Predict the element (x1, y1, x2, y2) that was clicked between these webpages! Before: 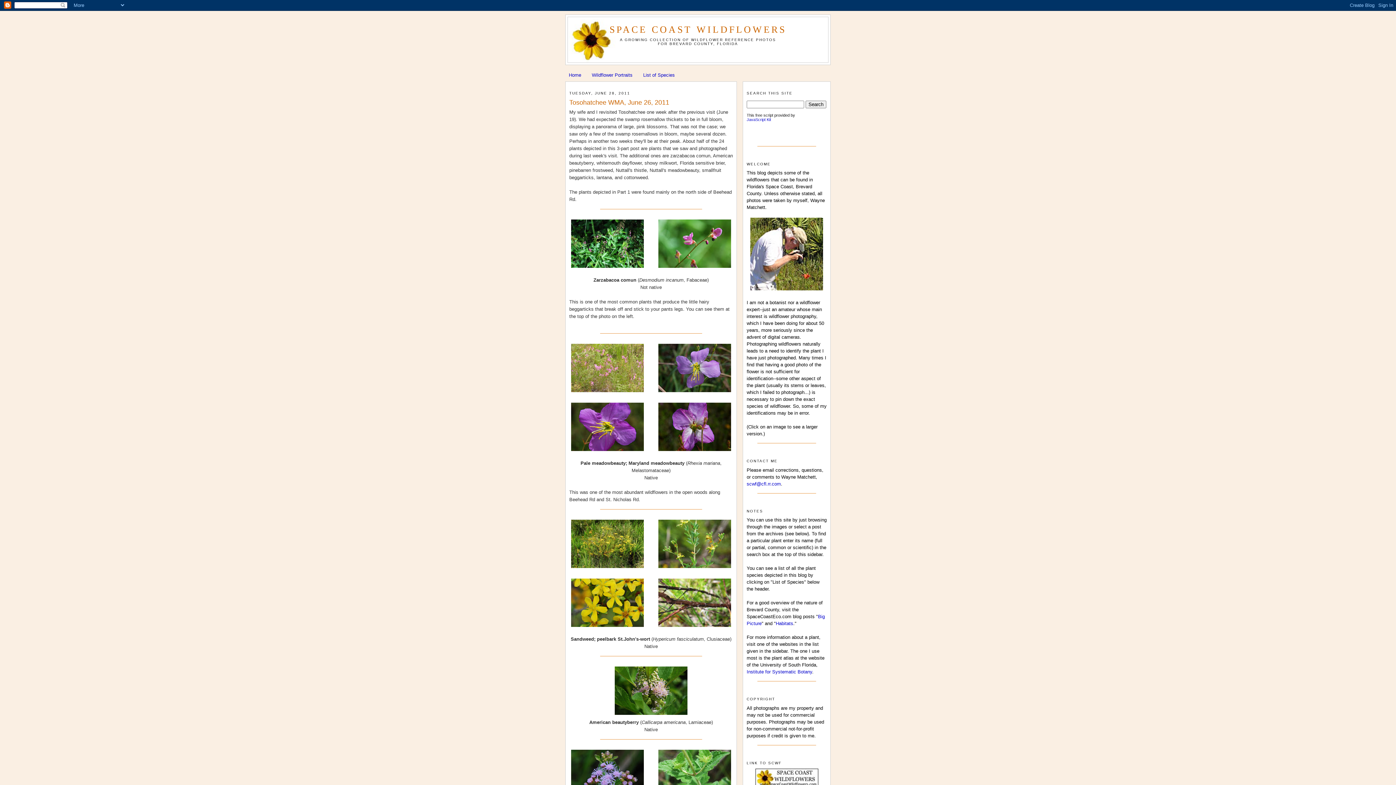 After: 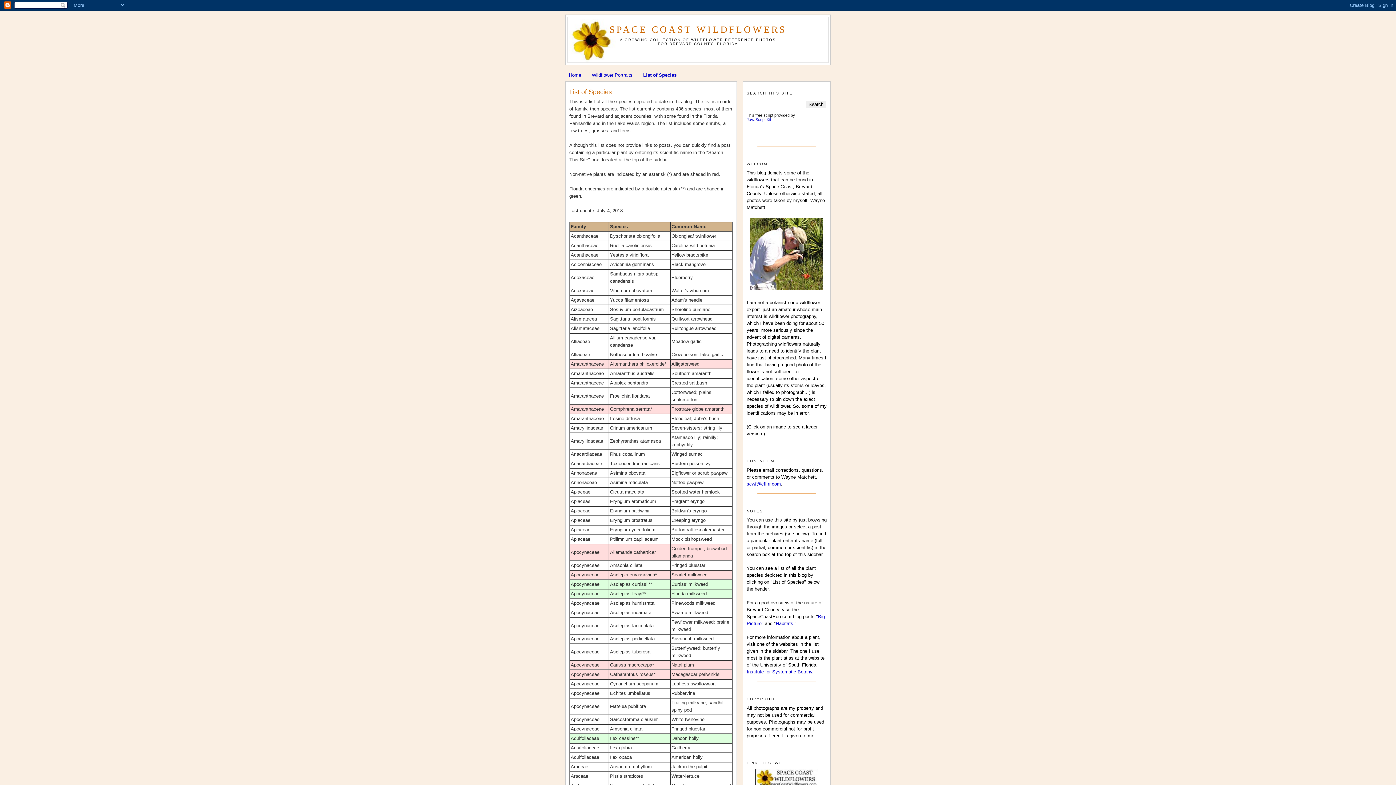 Action: label: List of Species bbox: (643, 72, 675, 77)